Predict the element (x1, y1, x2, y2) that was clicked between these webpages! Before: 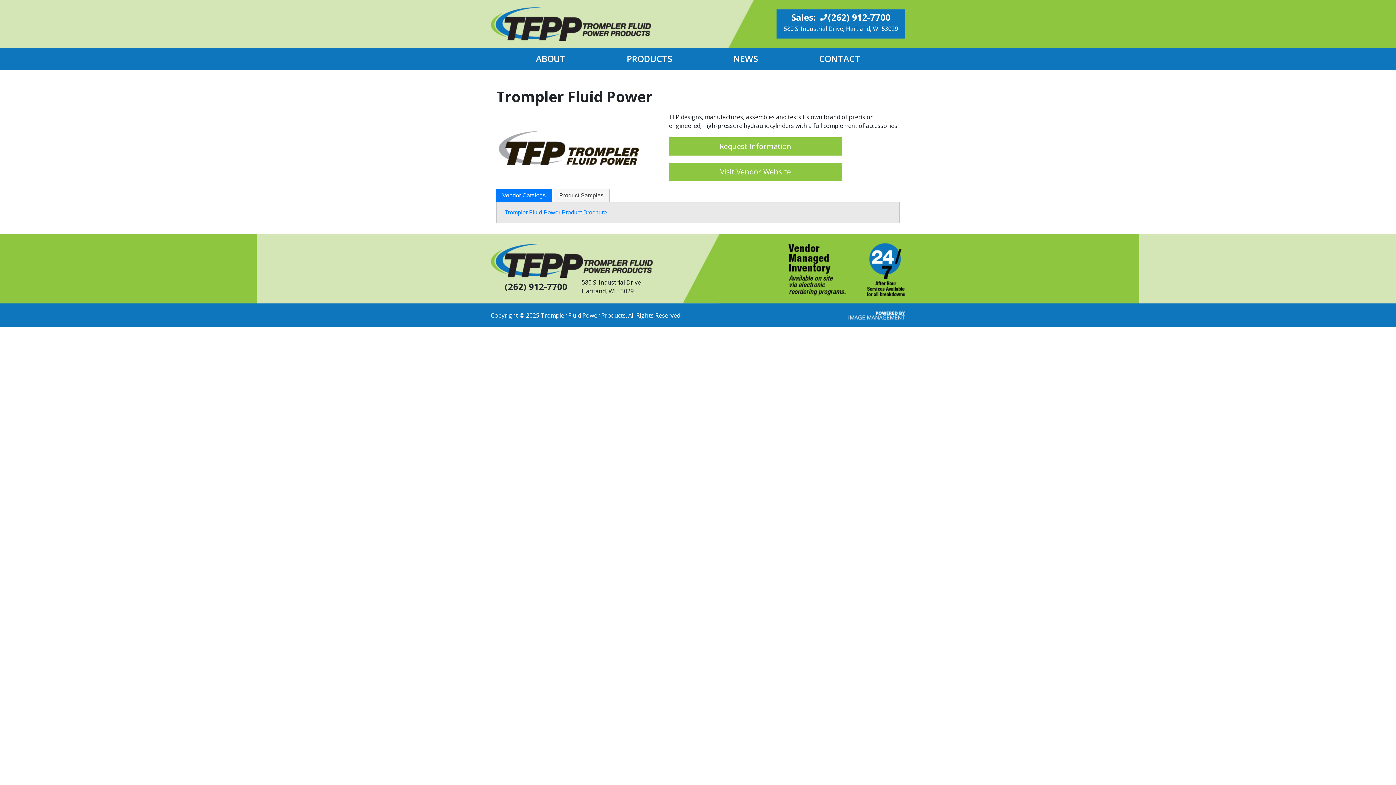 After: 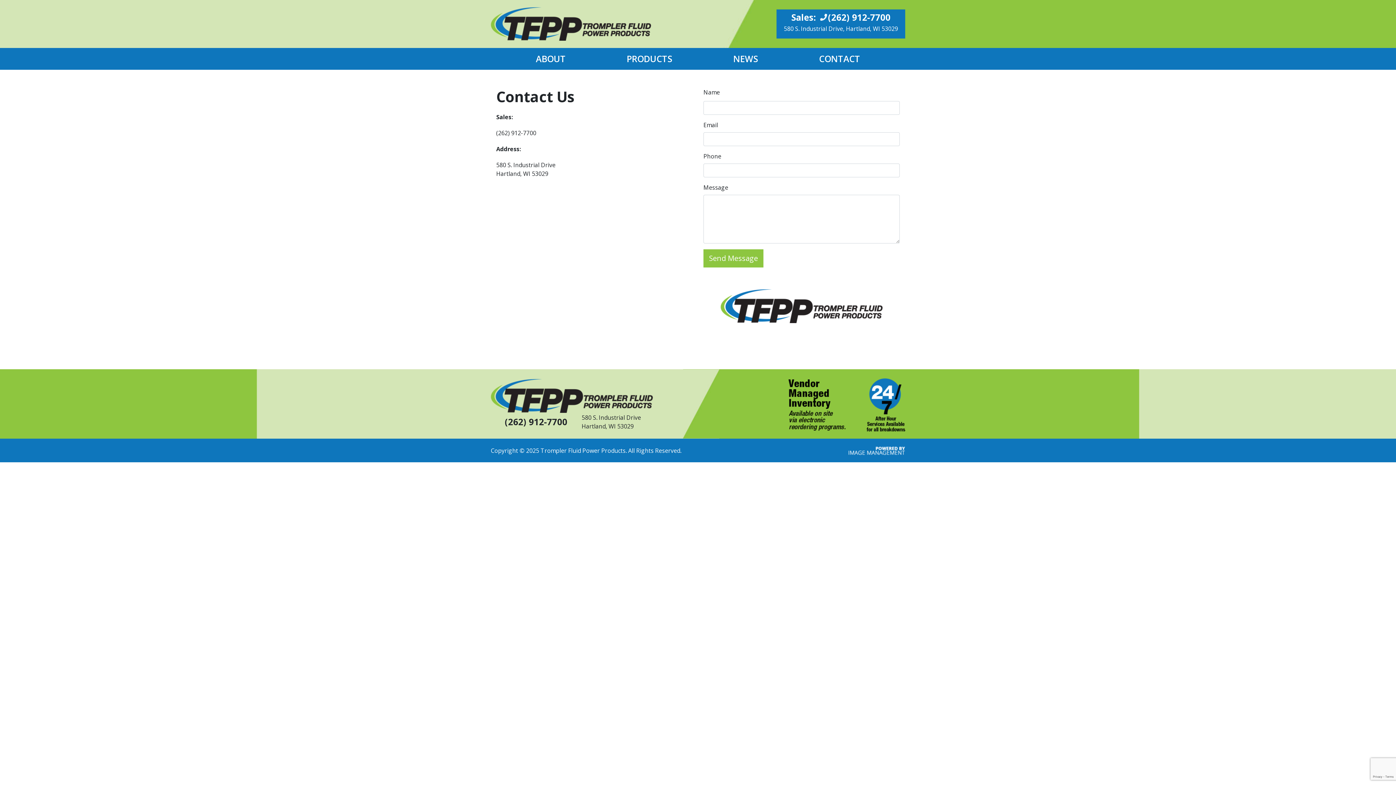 Action: bbox: (816, 48, 860, 69) label: CONTACT